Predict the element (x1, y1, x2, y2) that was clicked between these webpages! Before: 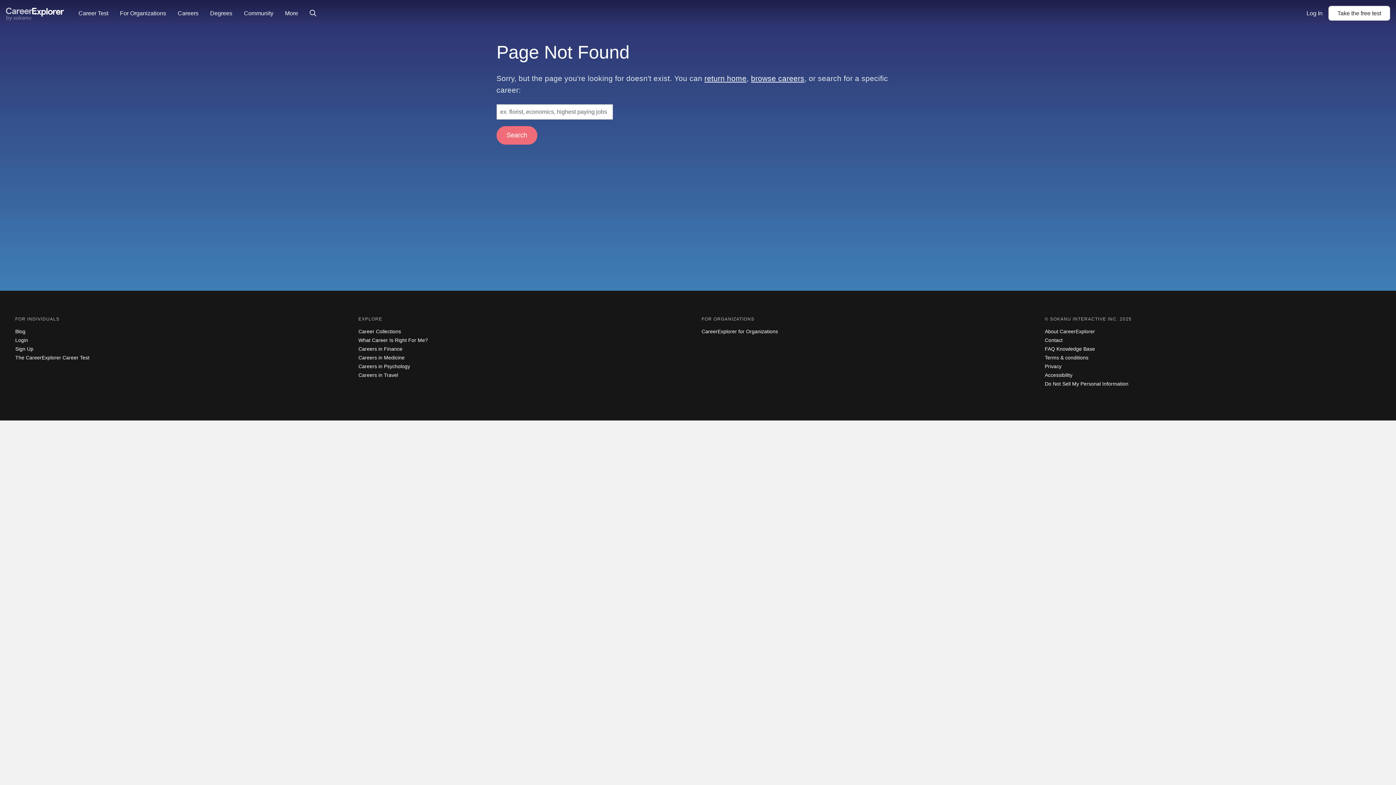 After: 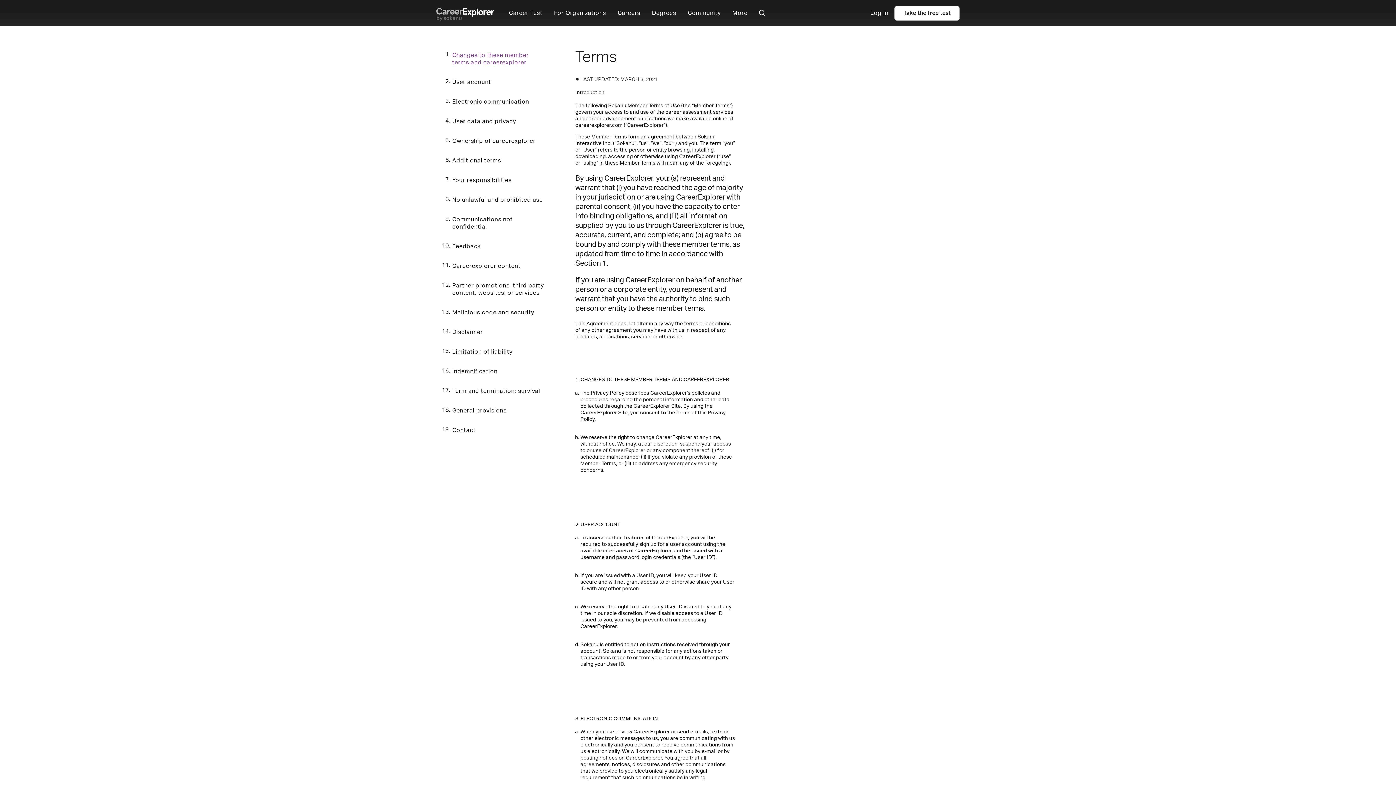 Action: bbox: (1045, 354, 1088, 360) label: Terms & conditions